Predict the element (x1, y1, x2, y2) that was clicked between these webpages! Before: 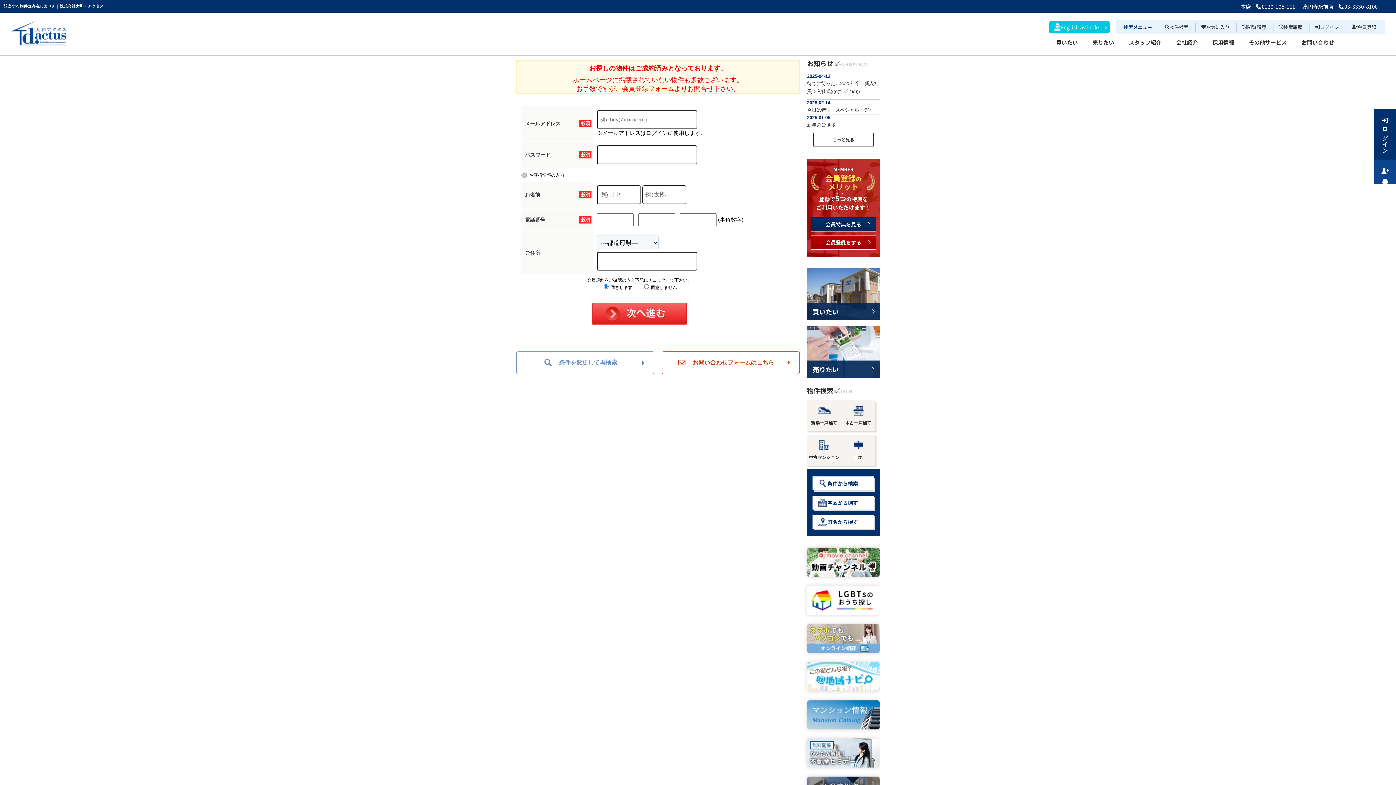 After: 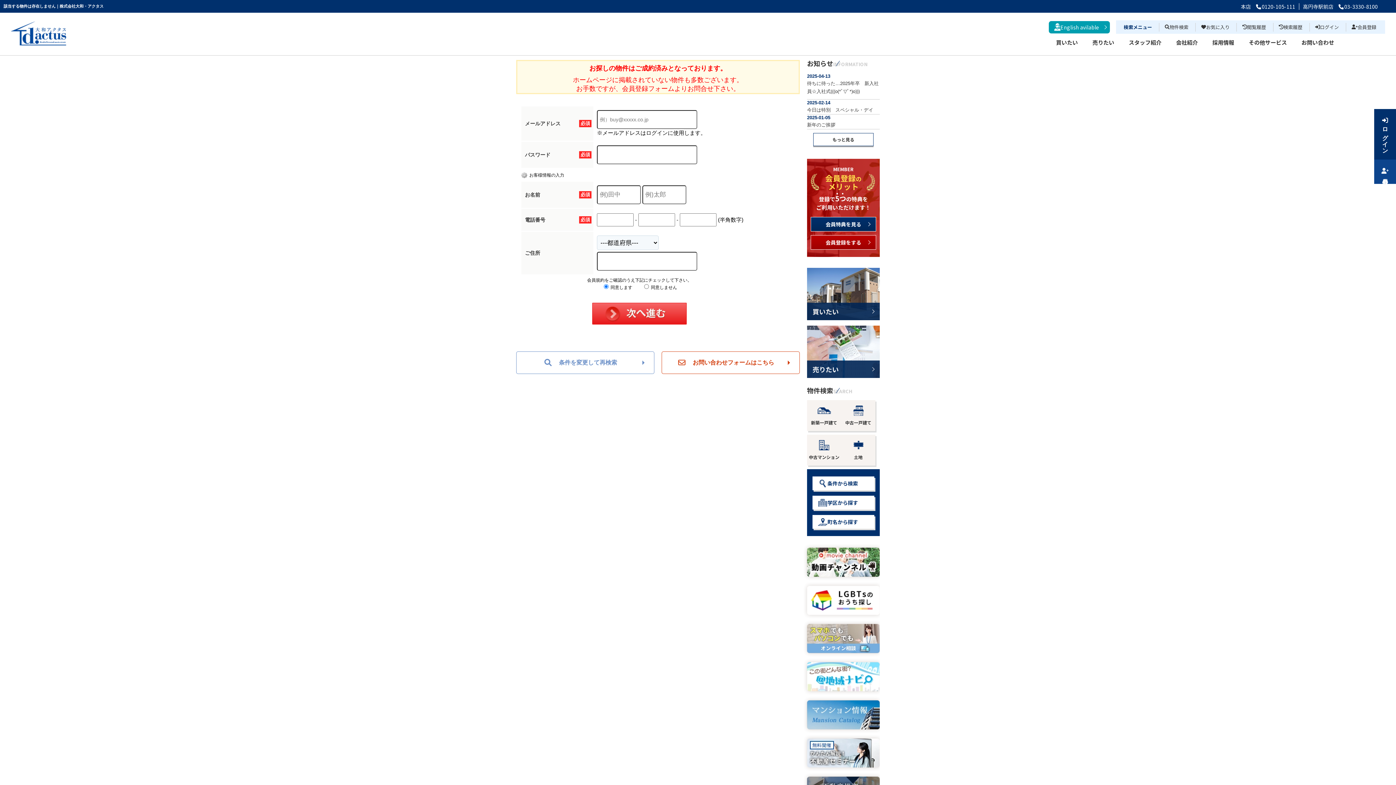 Action: bbox: (1049, 20, 1110, 33) label: English avilable